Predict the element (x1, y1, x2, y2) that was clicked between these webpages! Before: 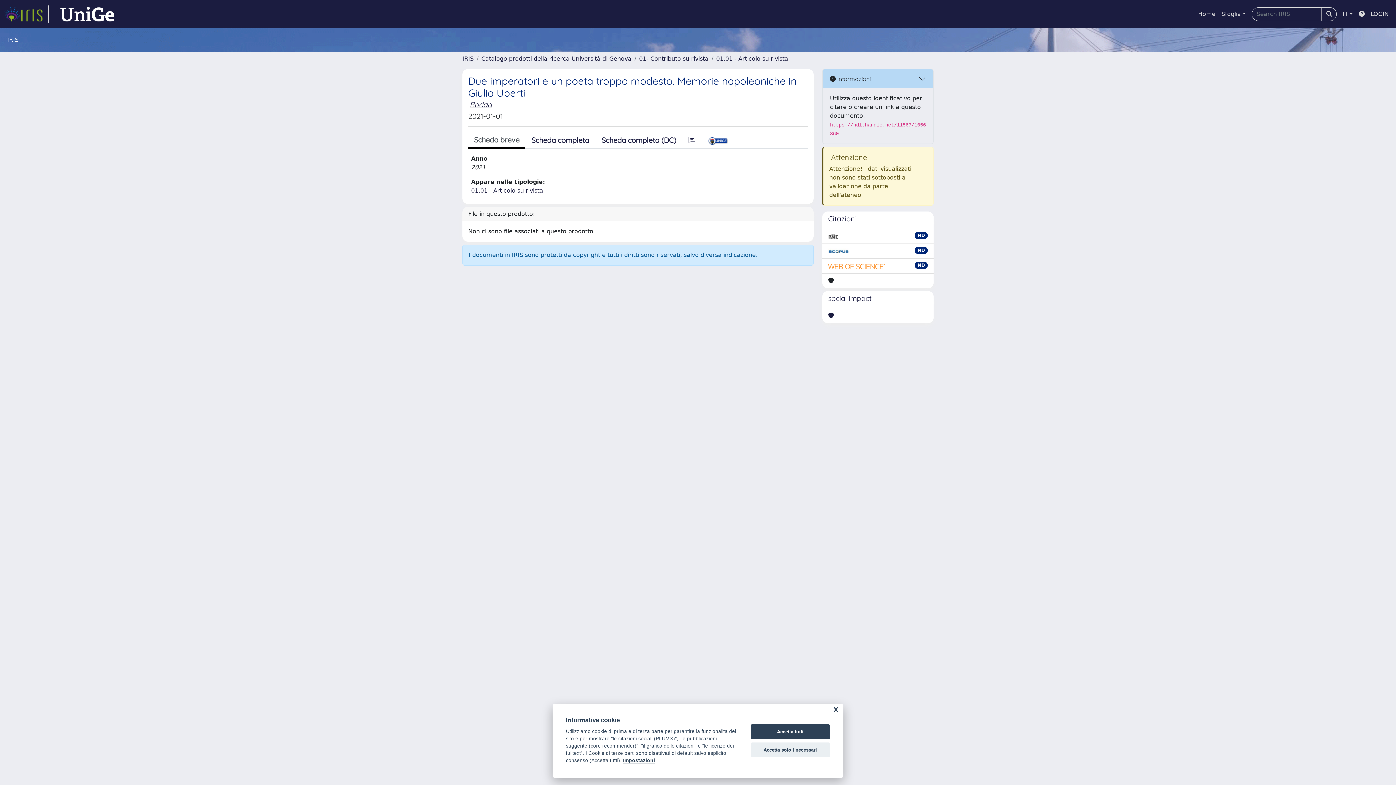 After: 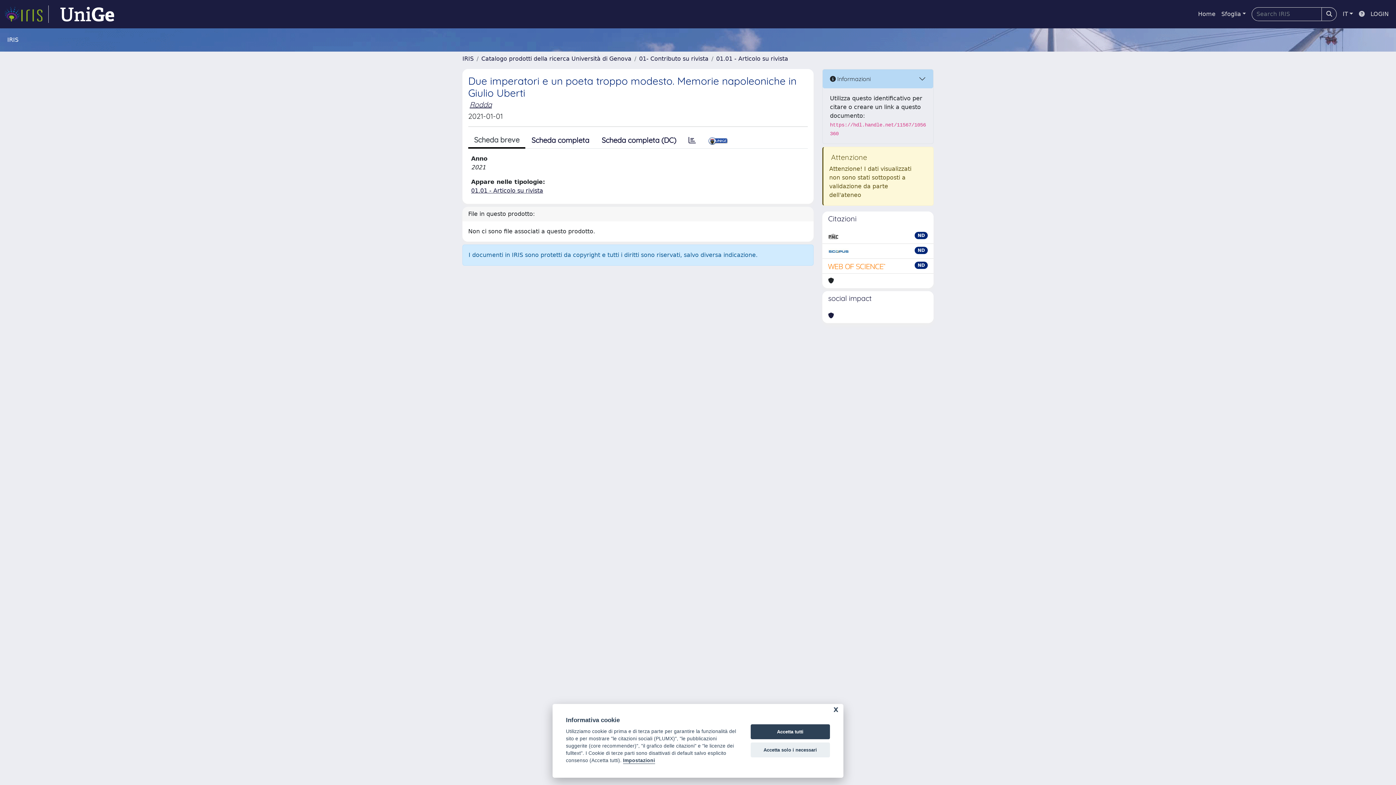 Action: bbox: (1356, 6, 1368, 21)